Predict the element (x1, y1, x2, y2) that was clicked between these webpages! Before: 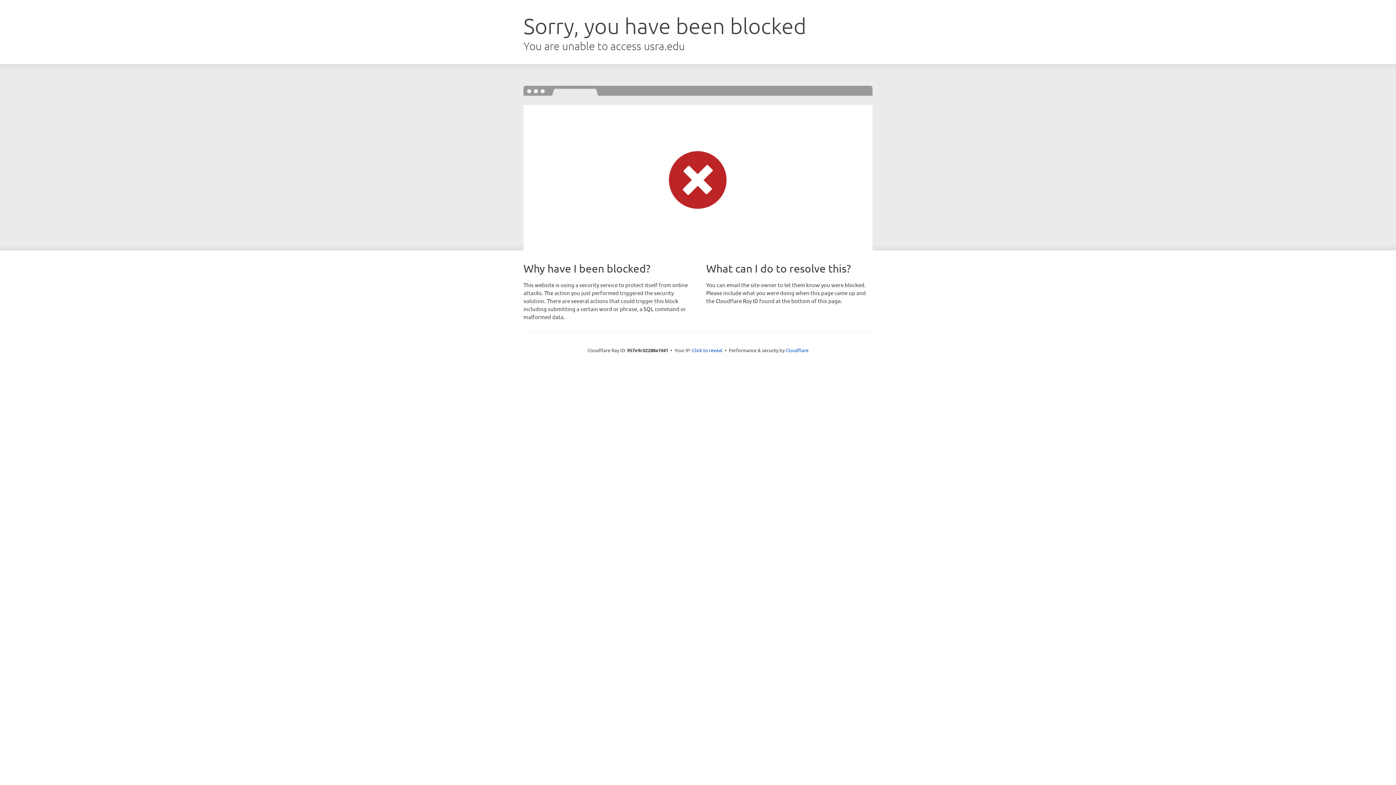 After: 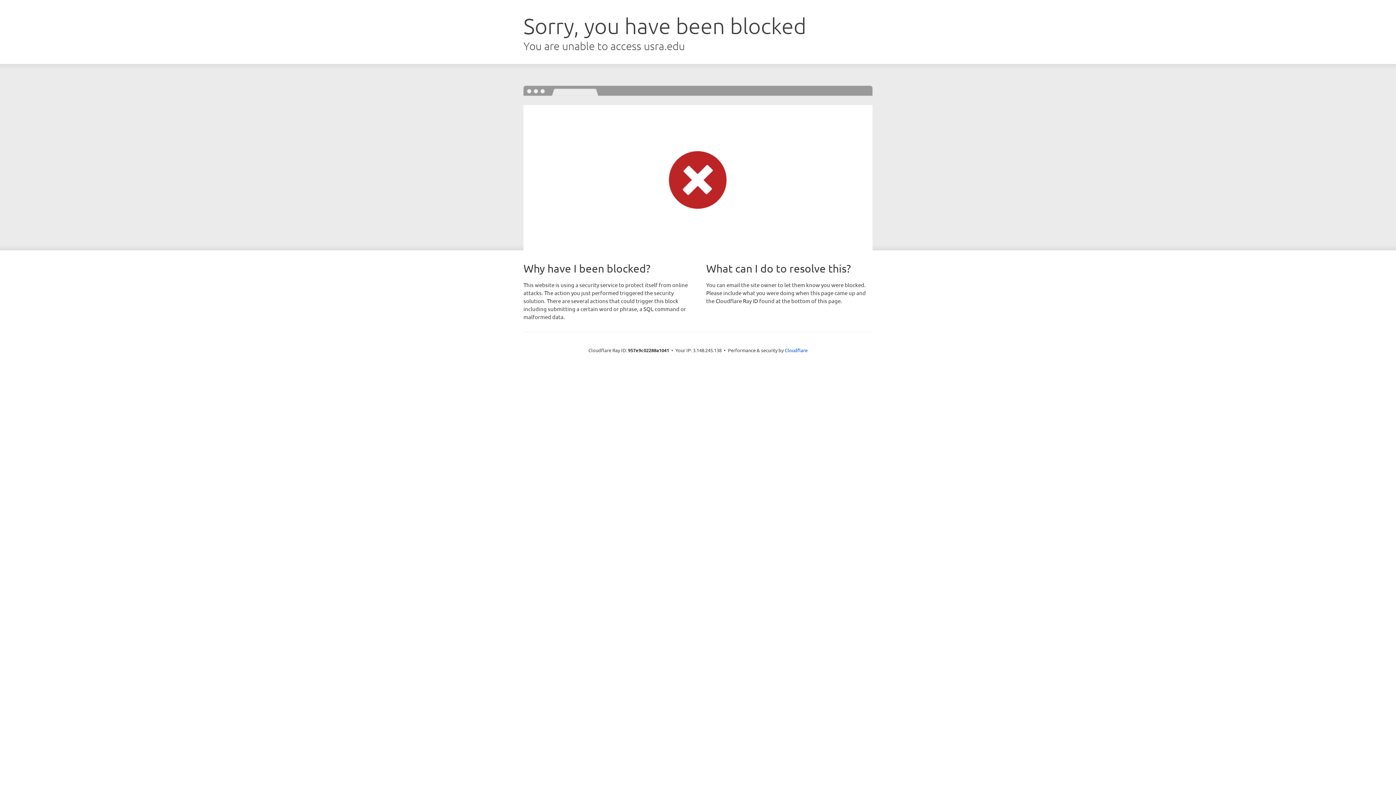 Action: label: Click to reveal bbox: (692, 346, 722, 353)